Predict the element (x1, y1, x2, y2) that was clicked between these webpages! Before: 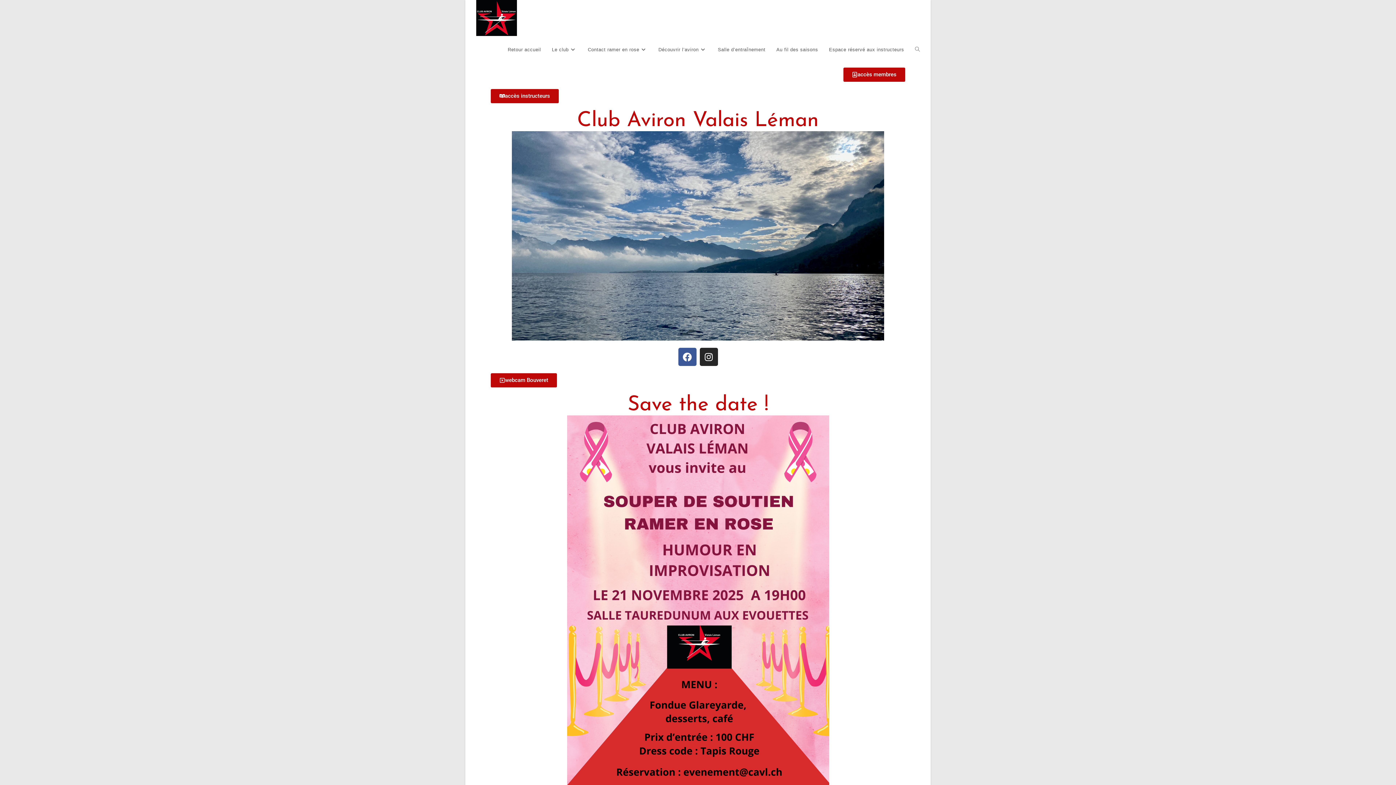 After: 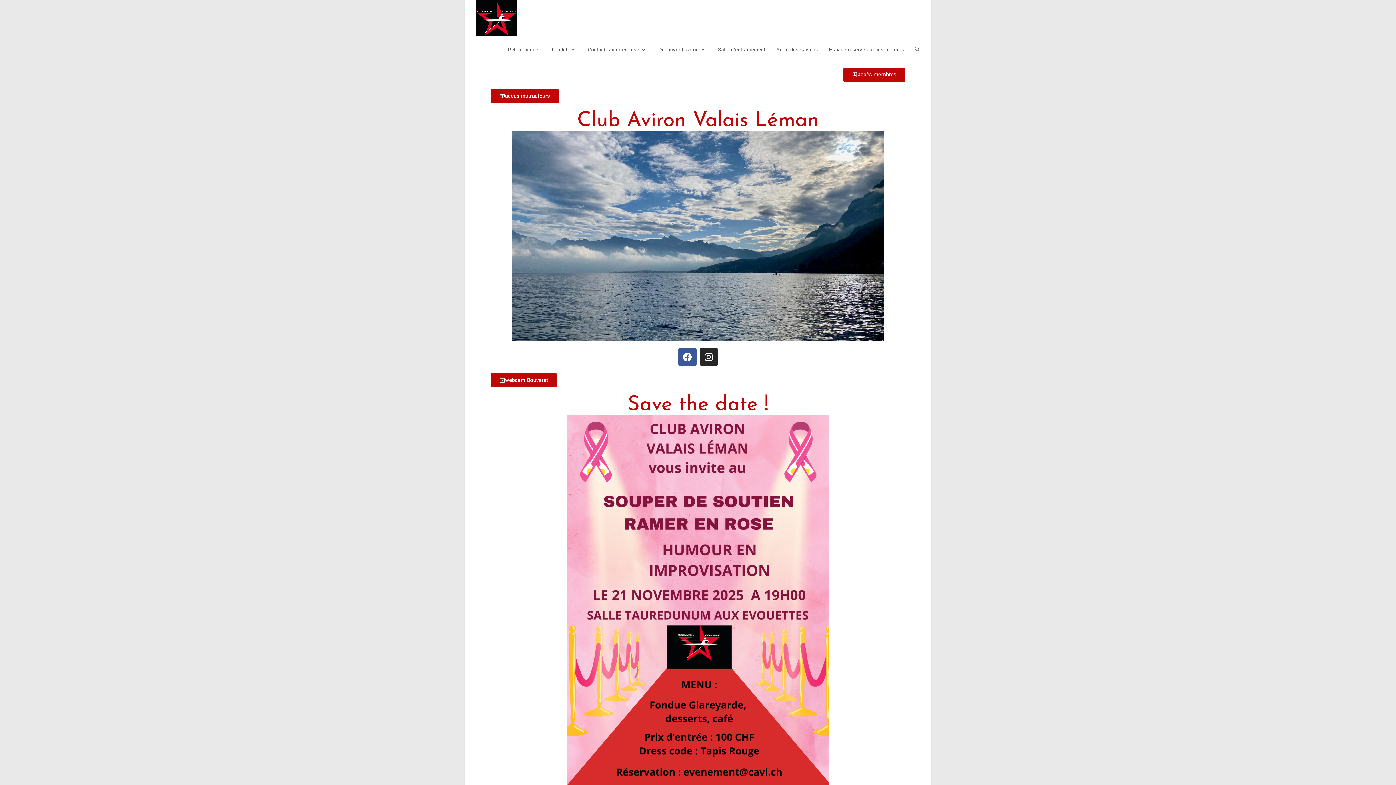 Action: bbox: (476, 14, 517, 20)